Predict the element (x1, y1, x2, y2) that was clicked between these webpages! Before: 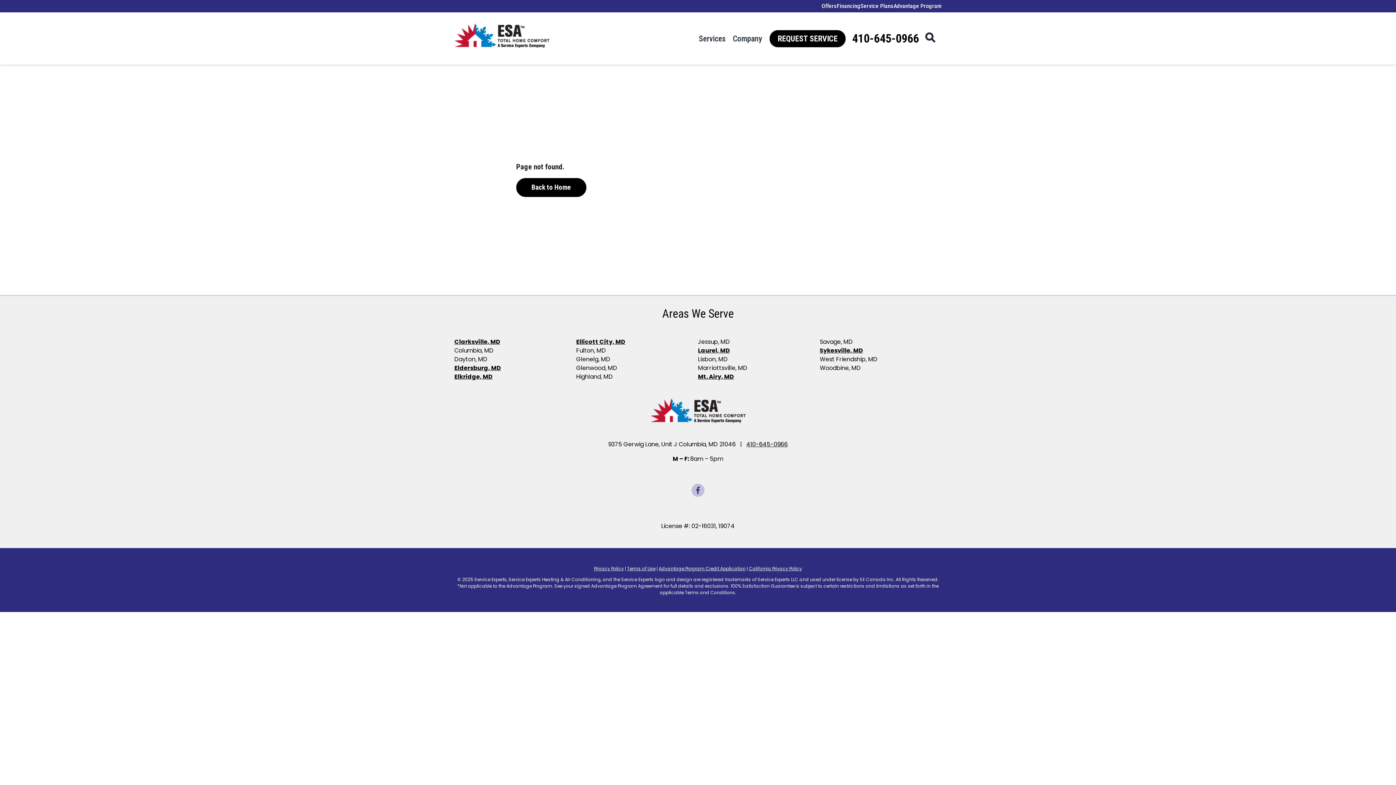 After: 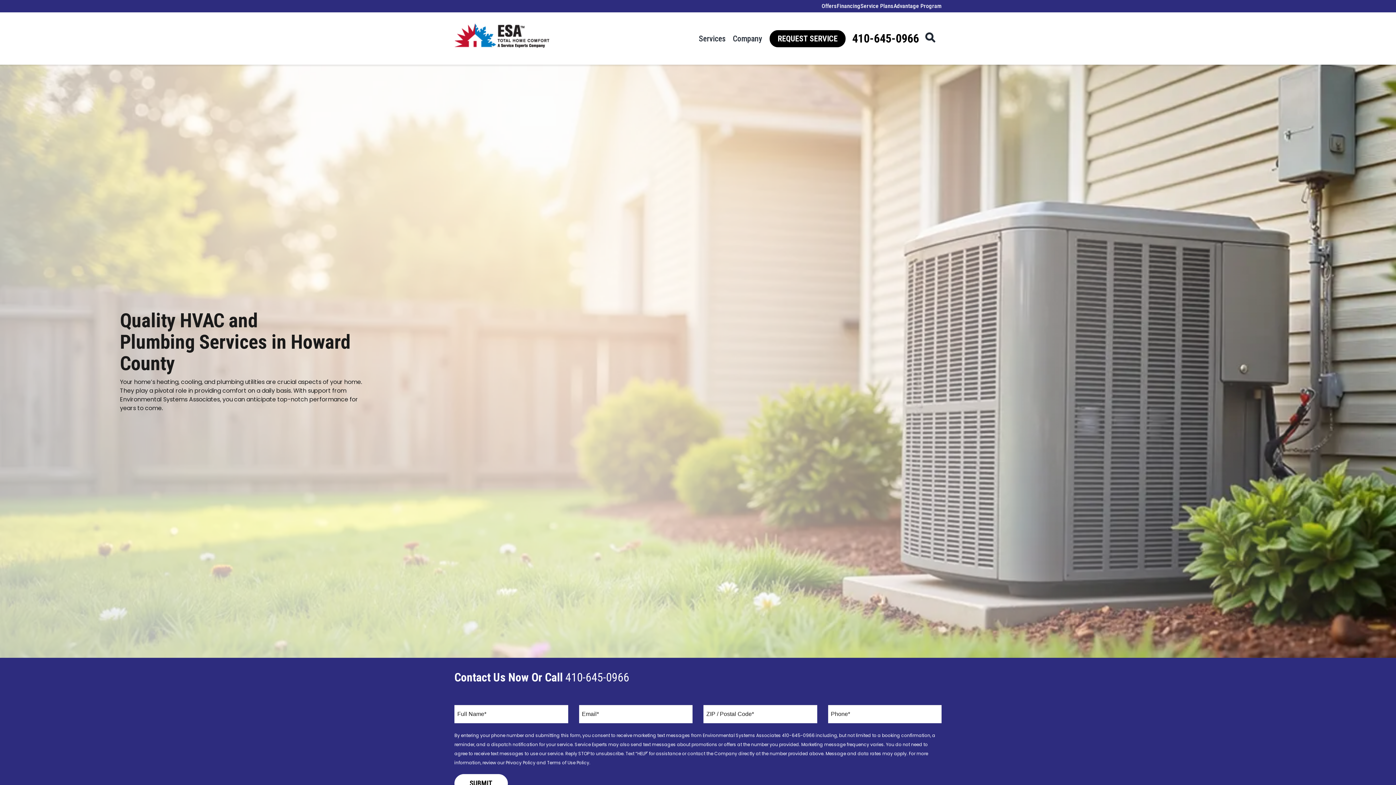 Action: bbox: (516, 113, 593, 132) label: Back to Home